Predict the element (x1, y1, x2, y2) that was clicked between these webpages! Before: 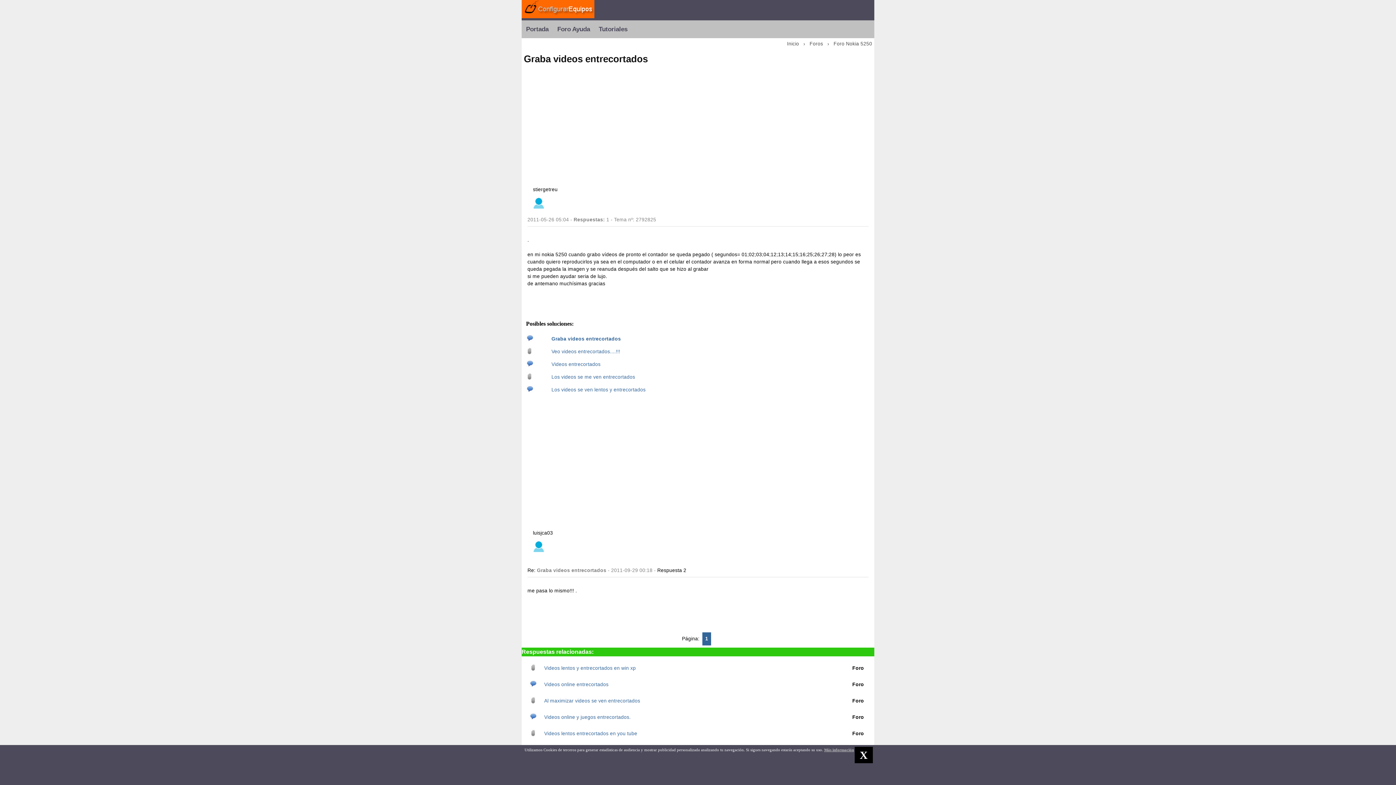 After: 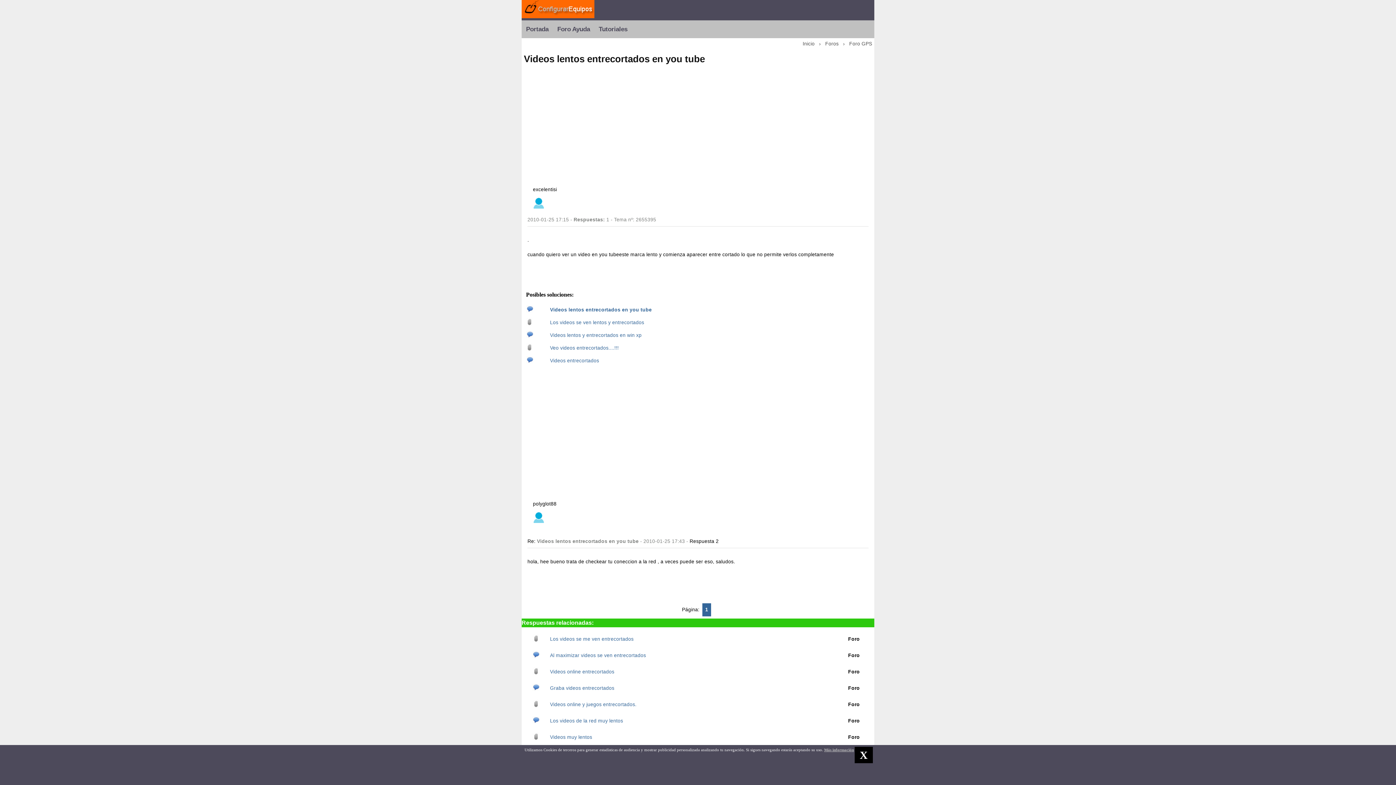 Action: label: Videos lentos entrecortados en you tube bbox: (544, 731, 637, 736)